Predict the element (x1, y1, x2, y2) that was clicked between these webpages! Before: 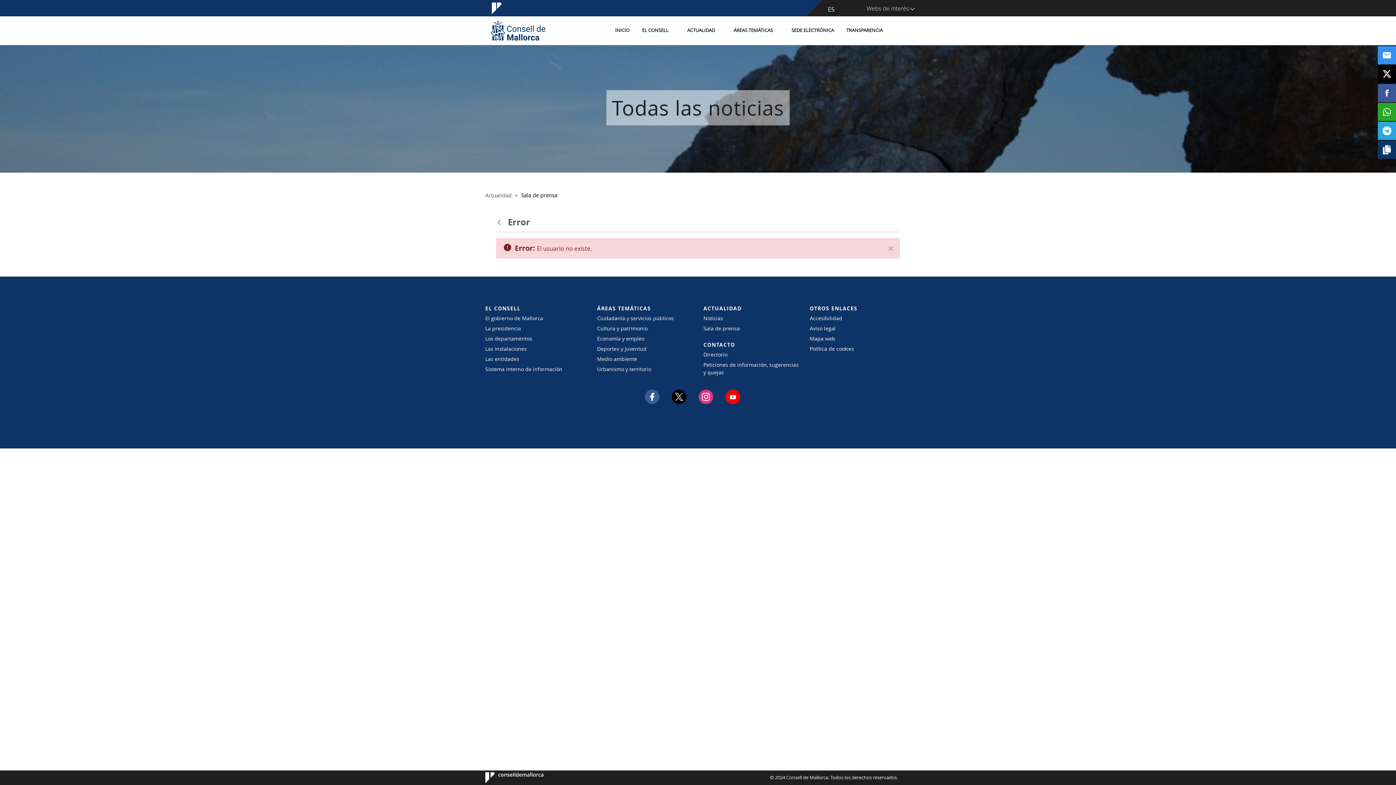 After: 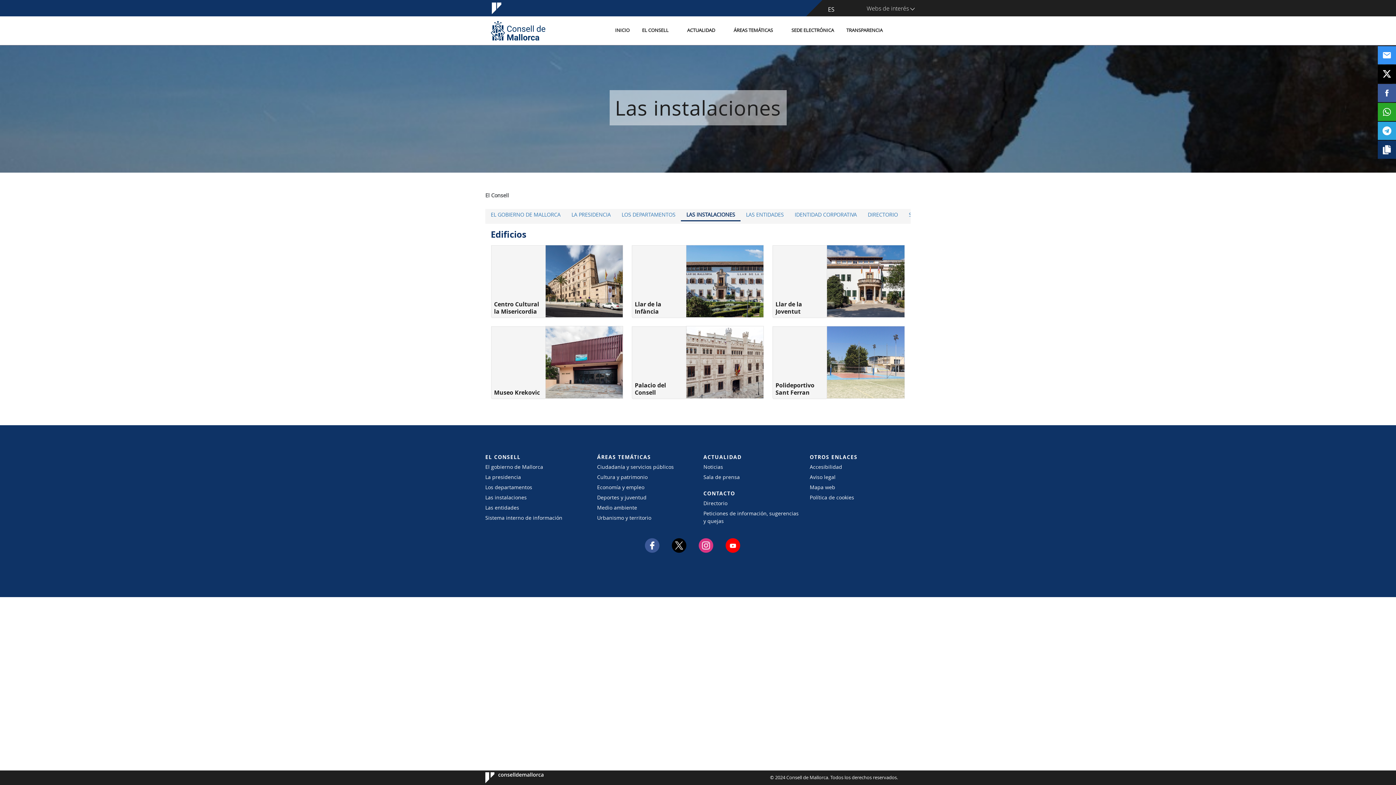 Action: bbox: (485, 345, 586, 352) label: Las instalaciones